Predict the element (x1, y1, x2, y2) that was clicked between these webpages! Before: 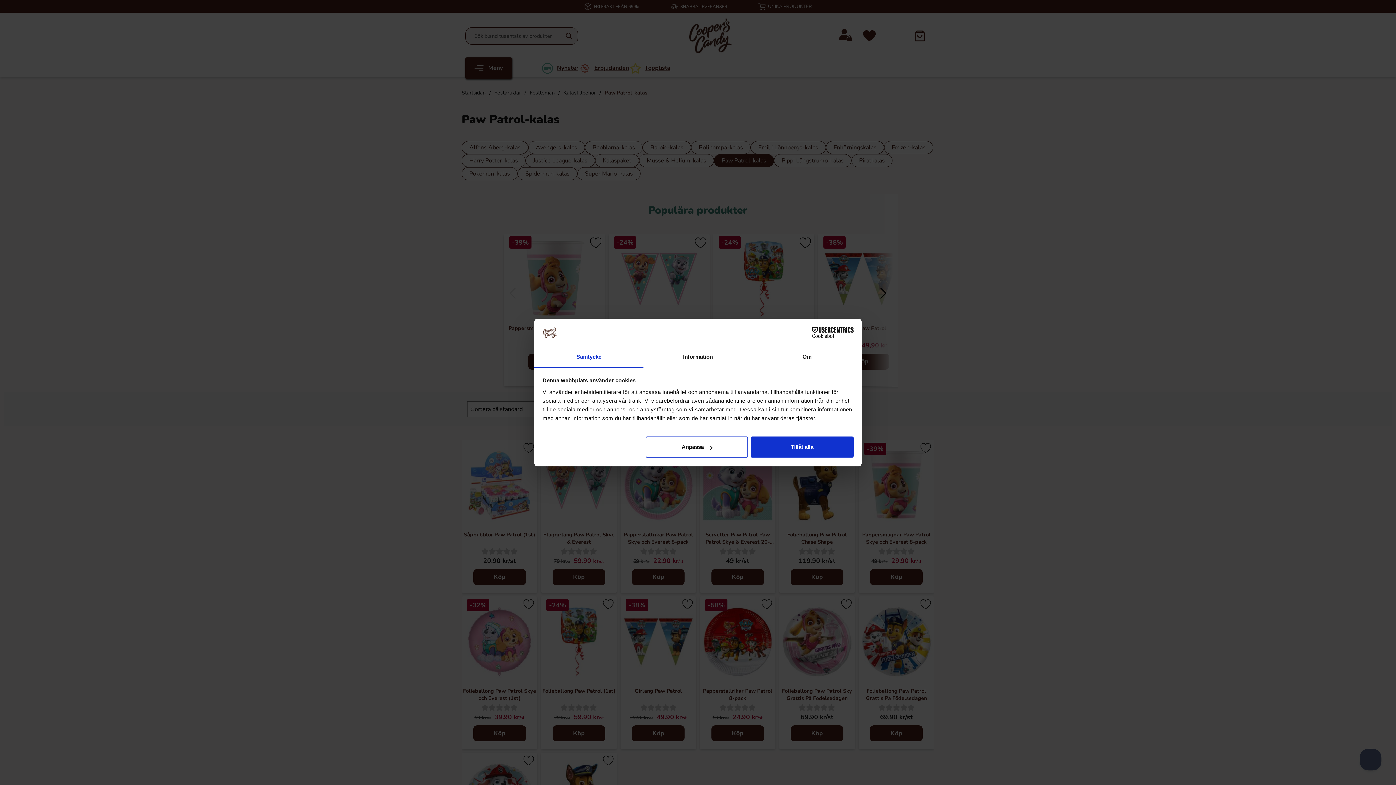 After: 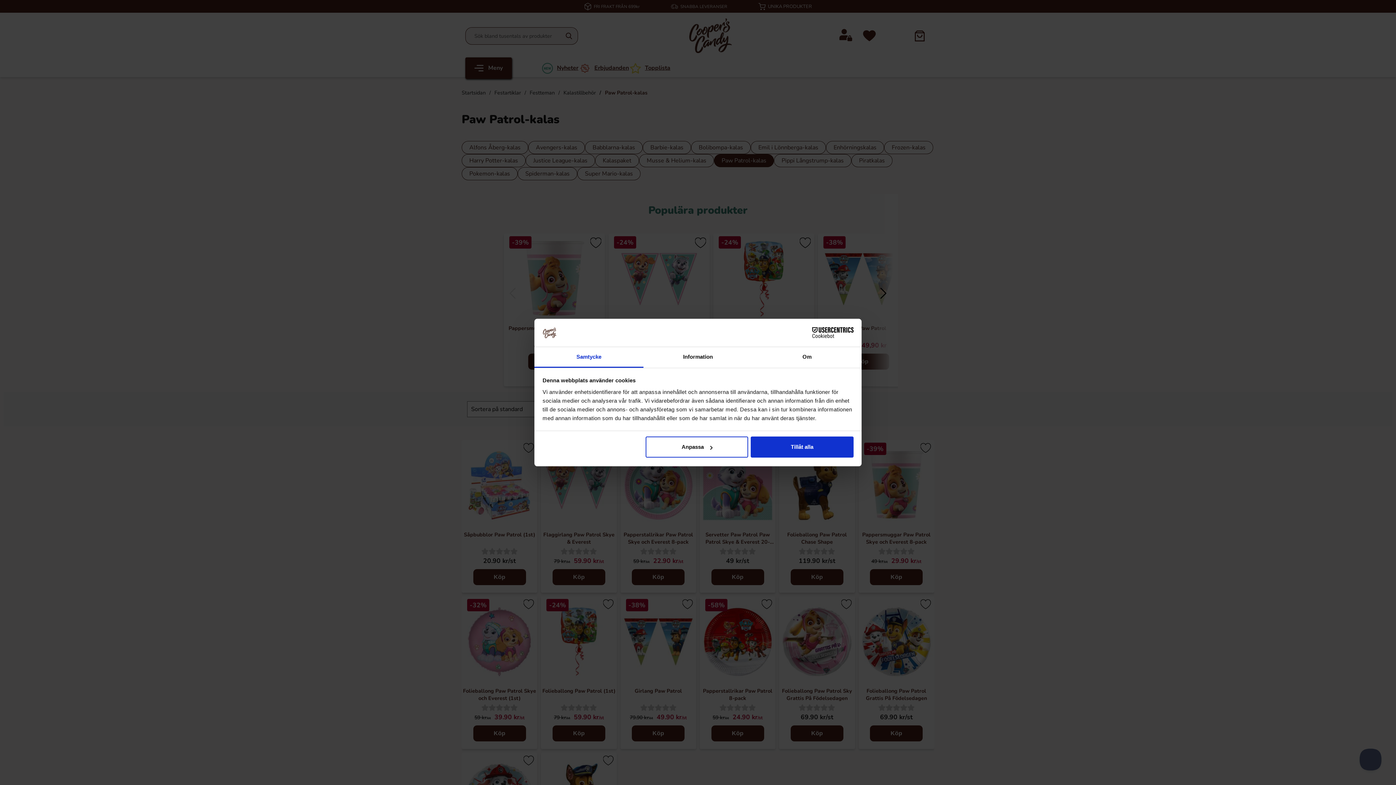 Action: bbox: (790, 327, 853, 338) label: Cookiebot - opens in a new window